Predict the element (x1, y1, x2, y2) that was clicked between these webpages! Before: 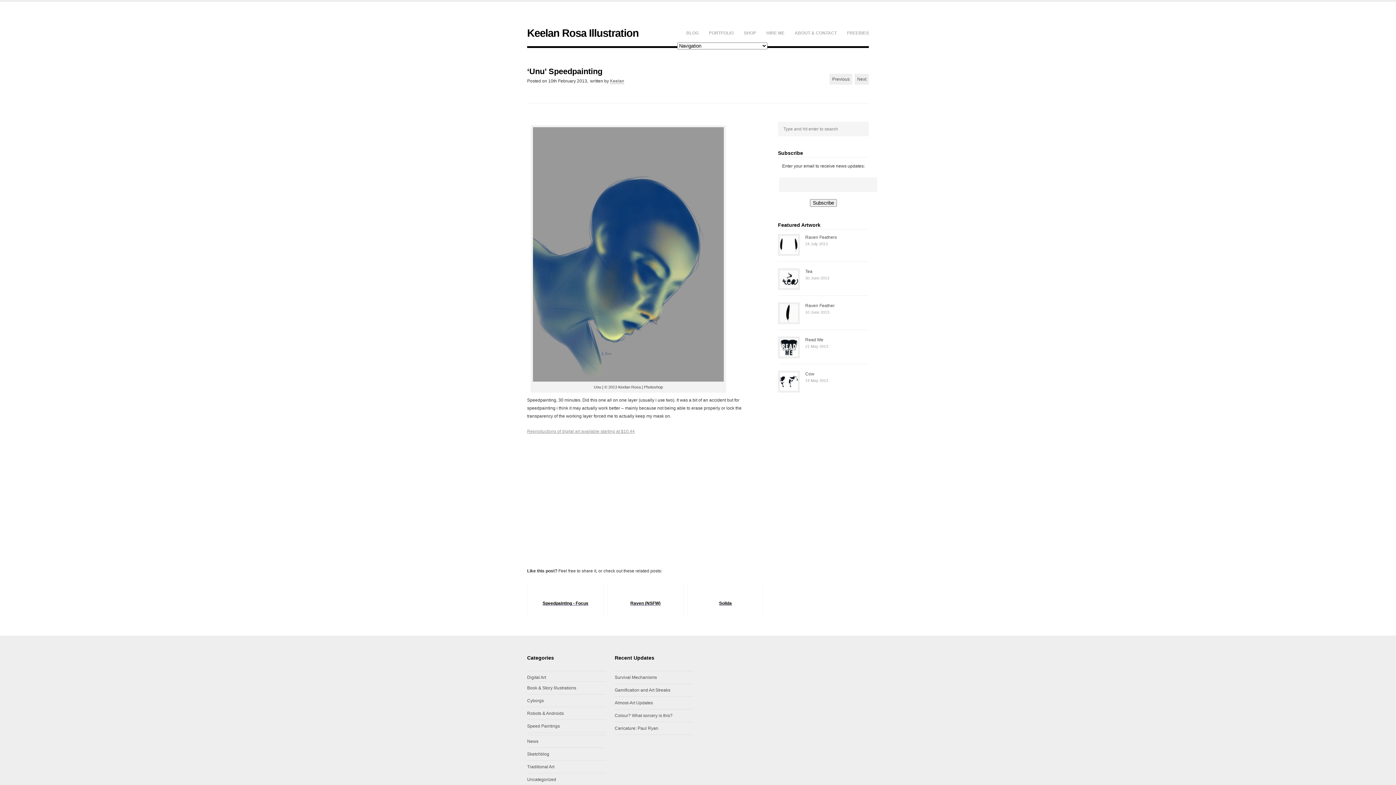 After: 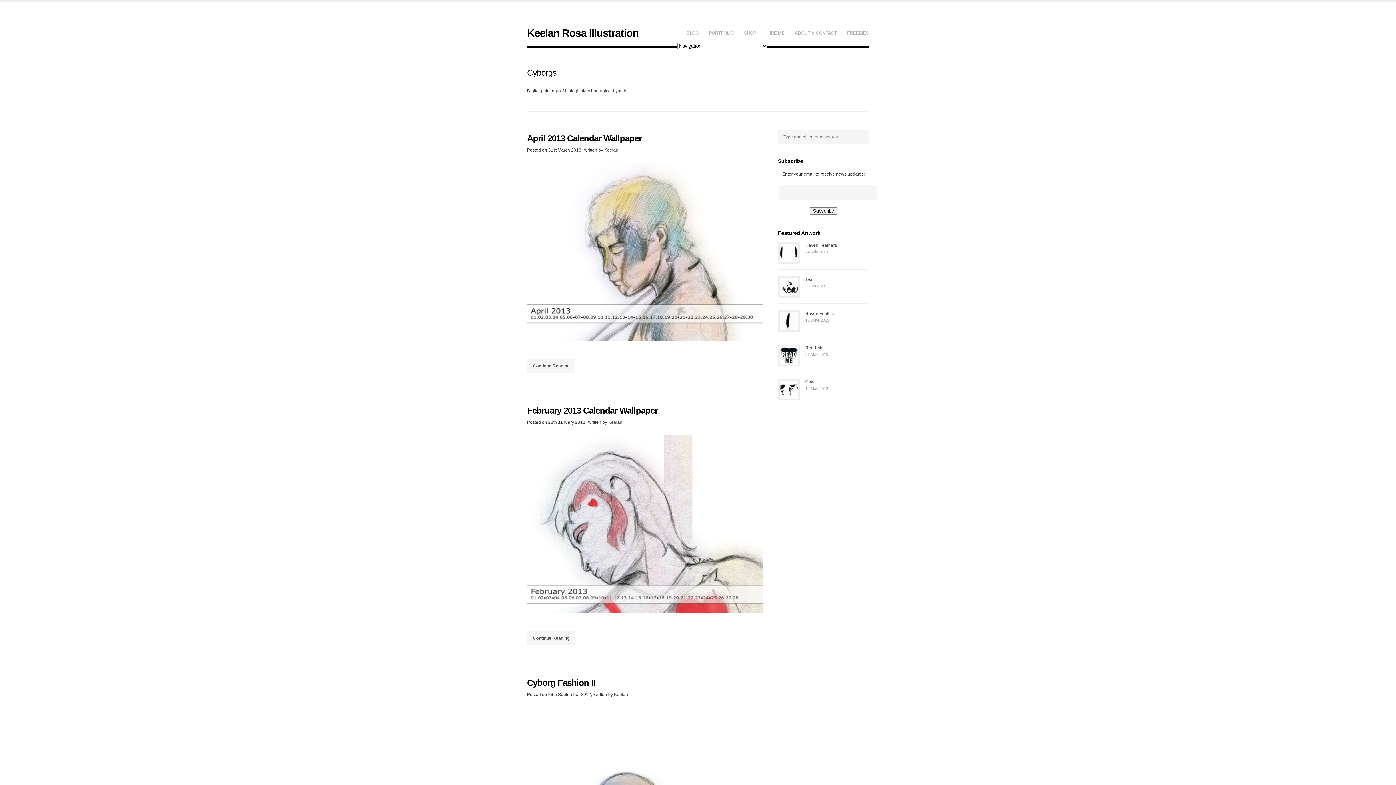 Action: label: Cyborgs bbox: (527, 698, 544, 703)